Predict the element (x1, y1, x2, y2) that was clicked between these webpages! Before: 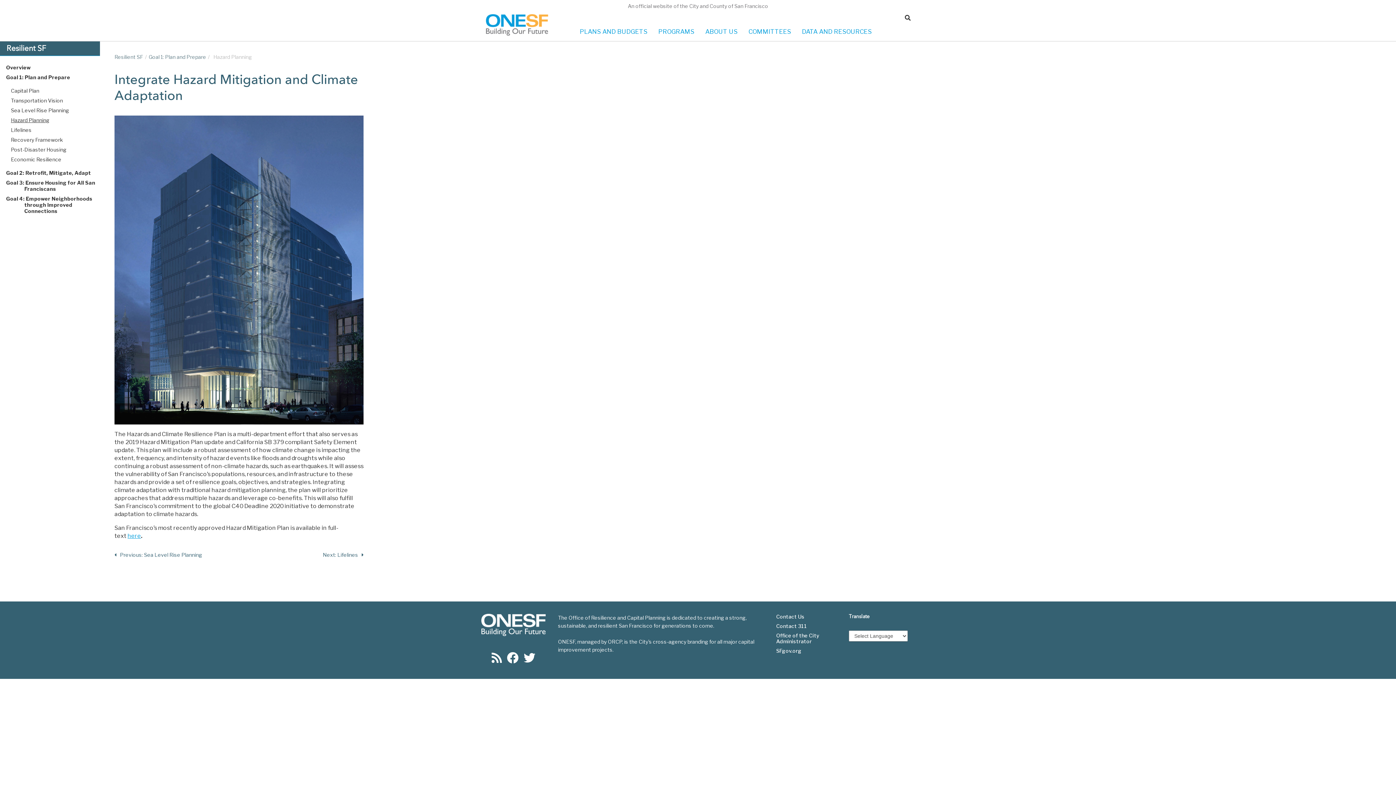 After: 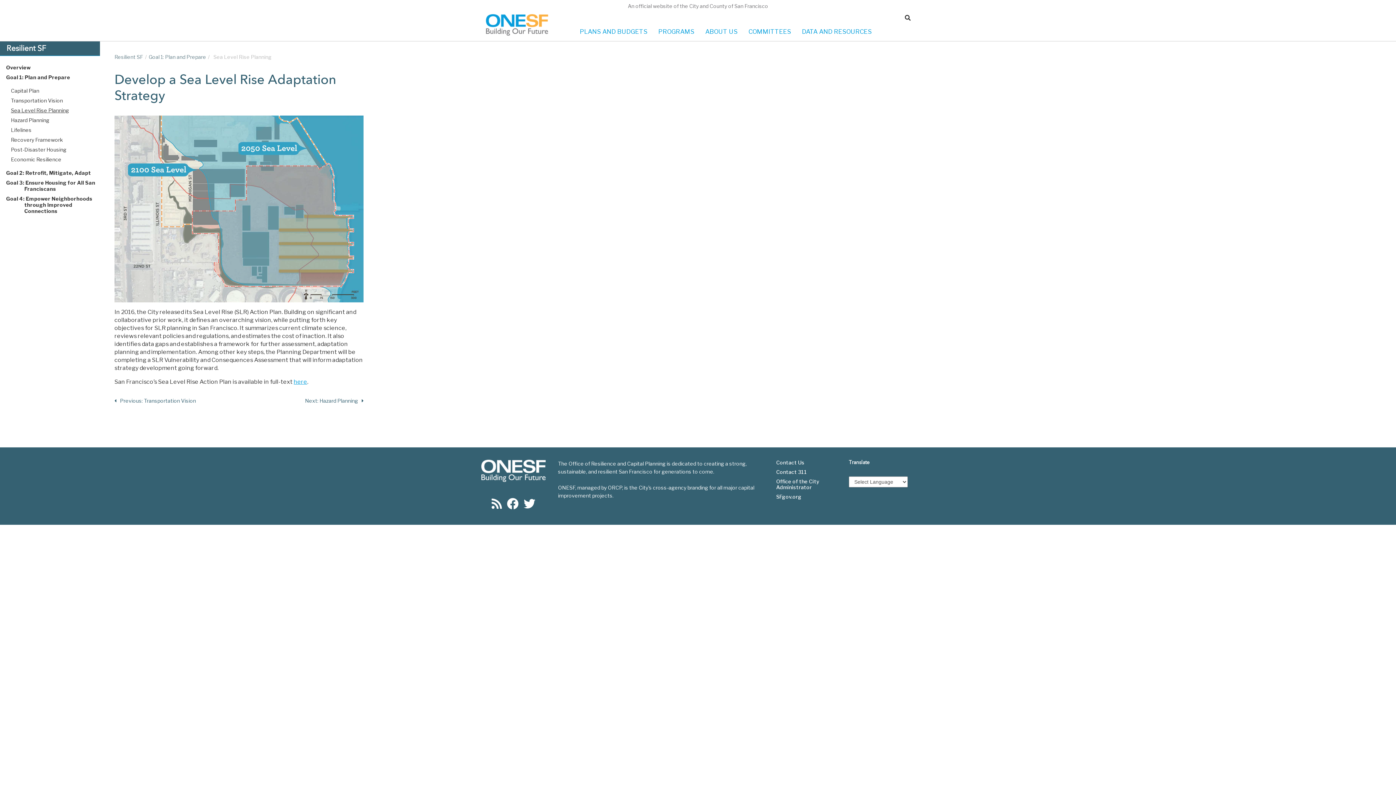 Action: bbox: (6, 107, 83, 117) label: Sea Level Rise Planning